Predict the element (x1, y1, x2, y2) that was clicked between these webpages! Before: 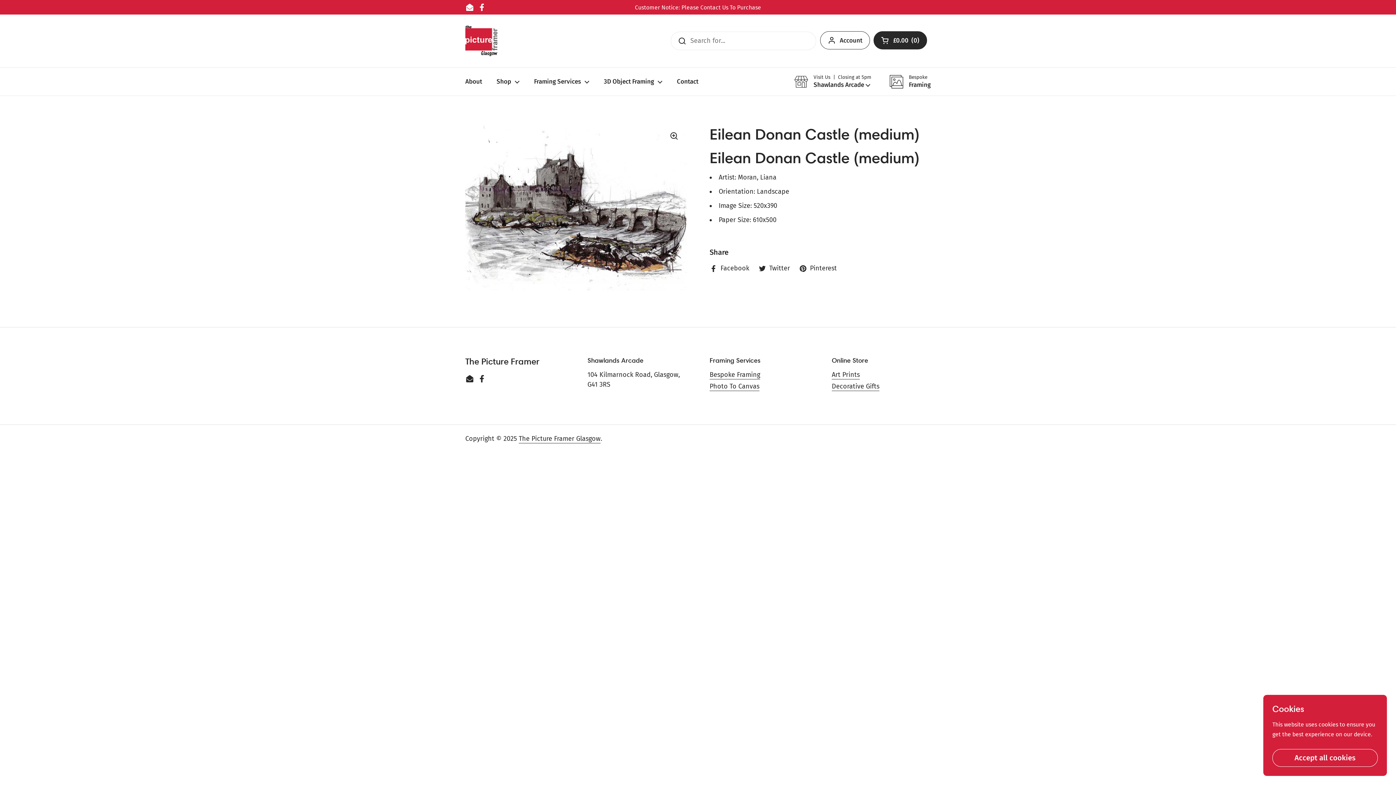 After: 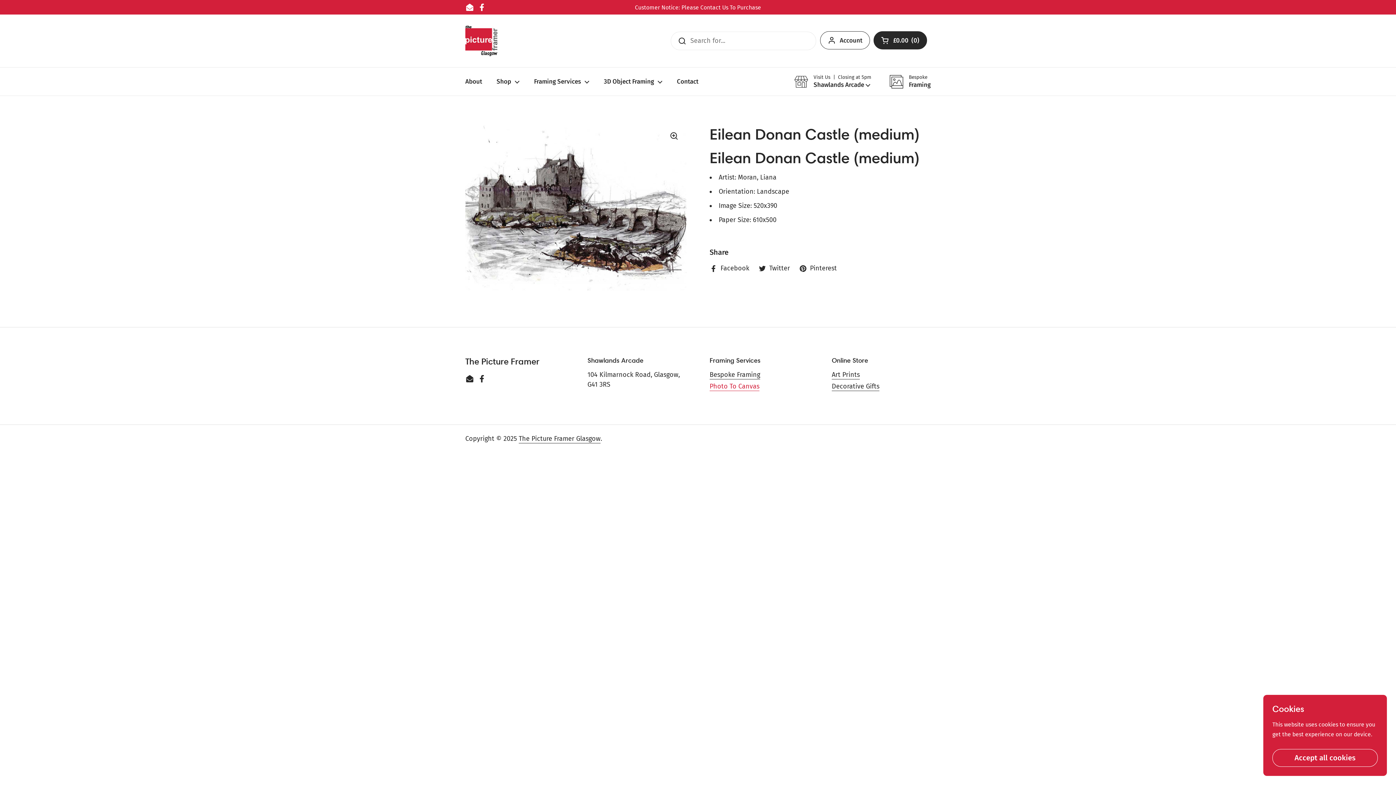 Action: label: Photo To Canvas bbox: (709, 382, 759, 391)